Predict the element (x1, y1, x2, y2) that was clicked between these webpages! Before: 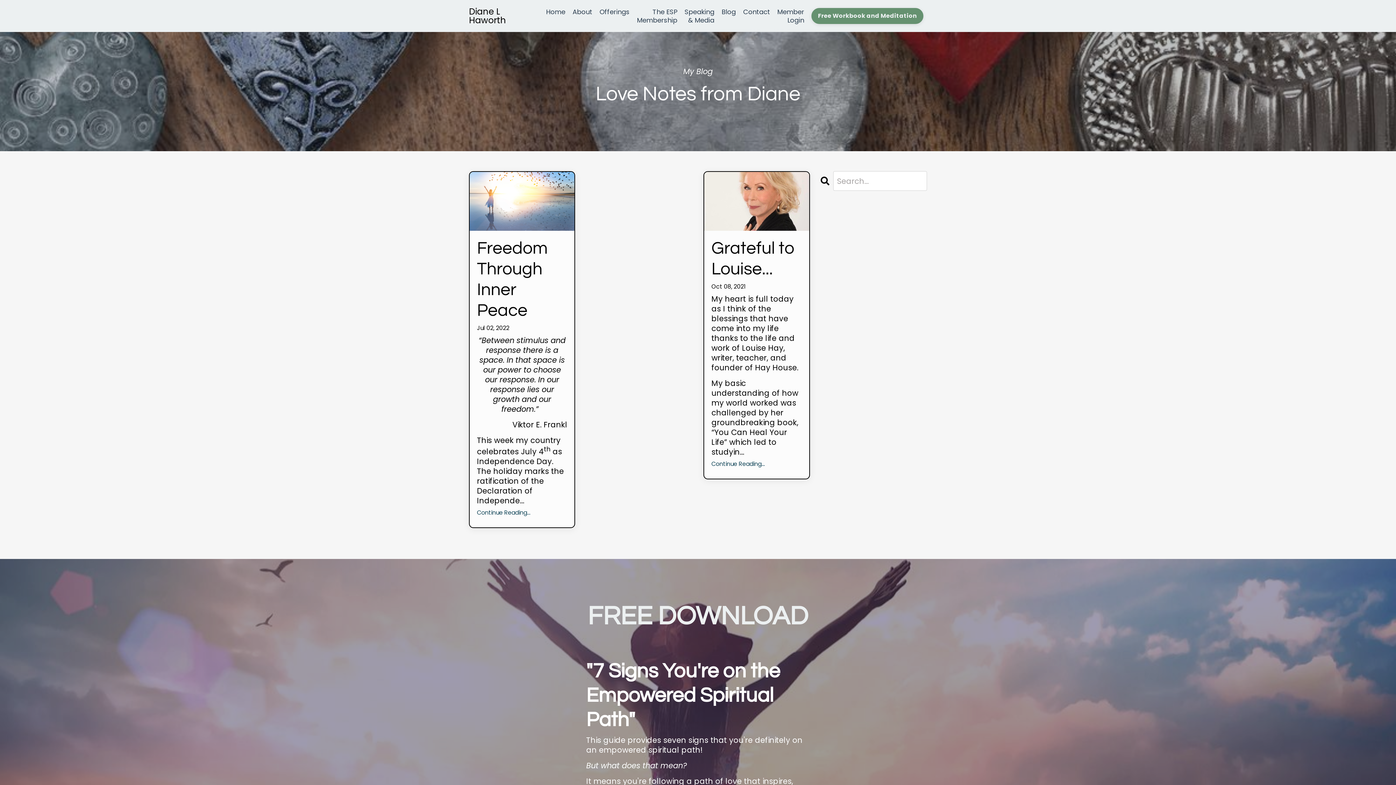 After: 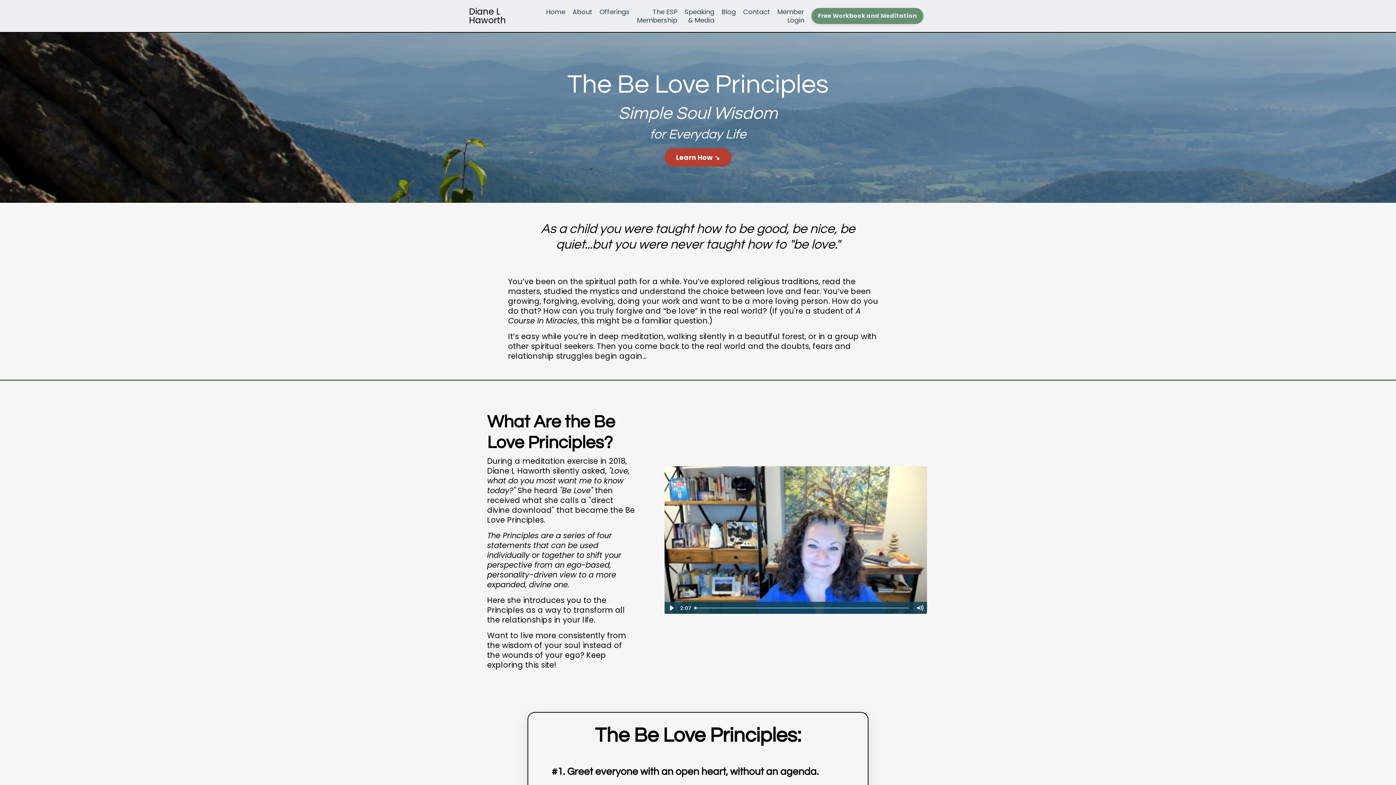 Action: bbox: (469, 7, 538, 24) label: Diane L Haworth